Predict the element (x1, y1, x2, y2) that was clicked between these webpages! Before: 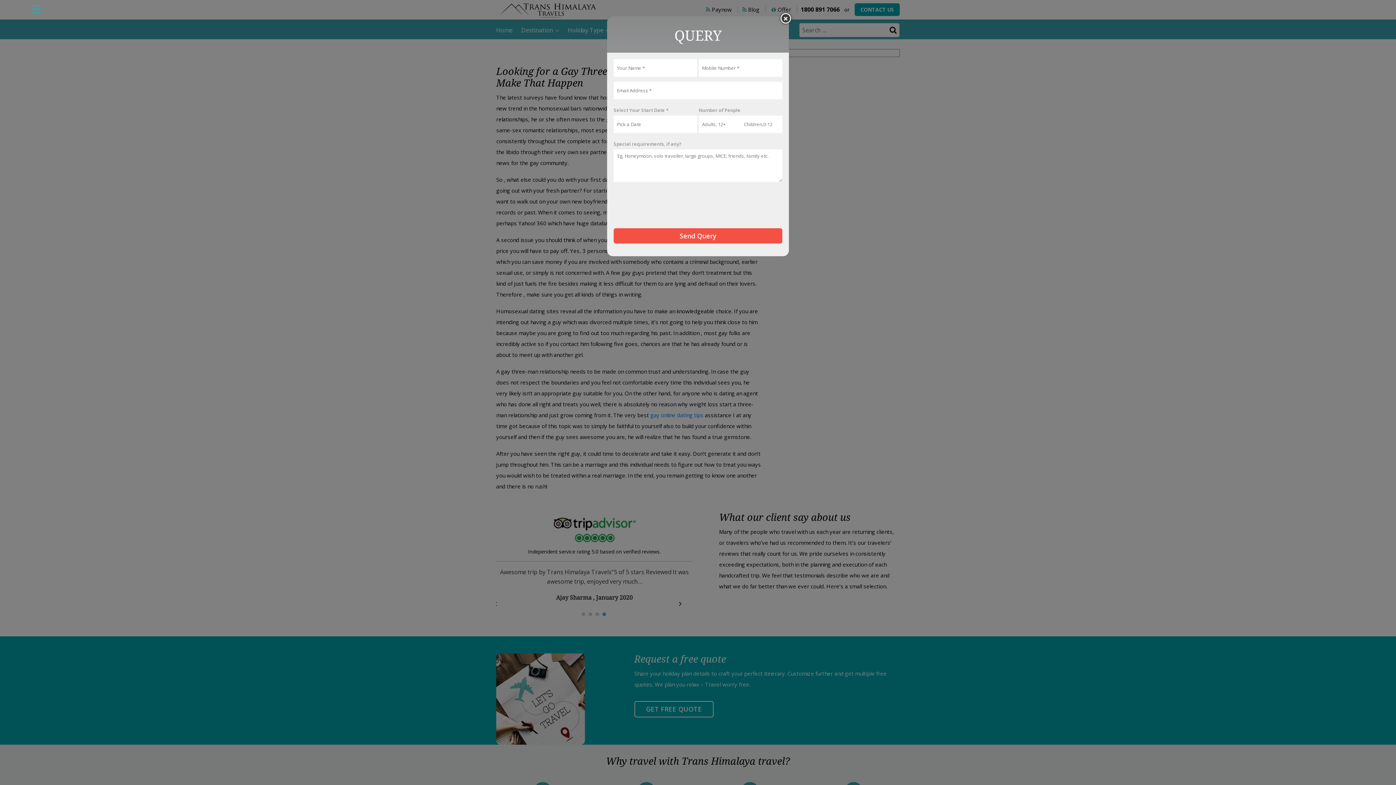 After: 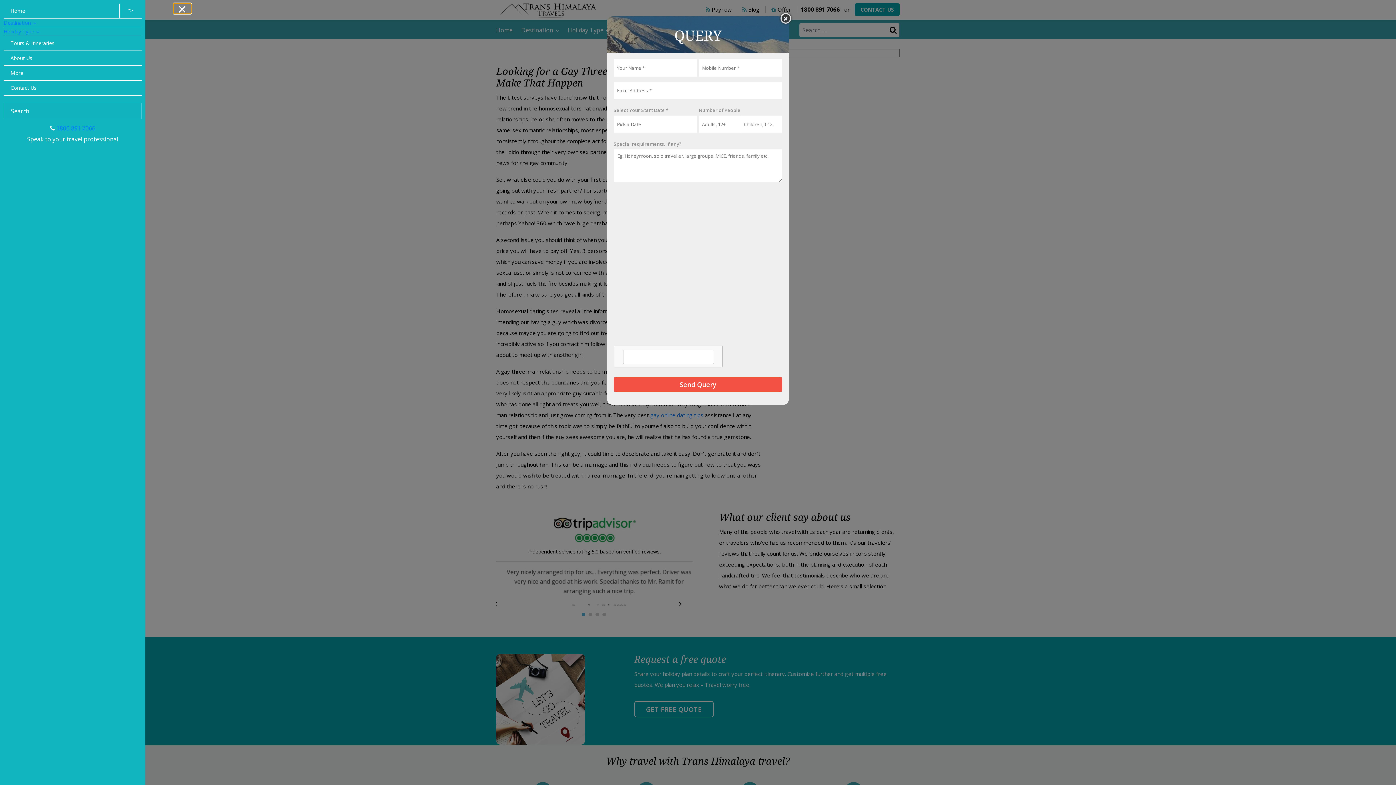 Action: bbox: (27, 3, 45, 13) label: Menu Trigger